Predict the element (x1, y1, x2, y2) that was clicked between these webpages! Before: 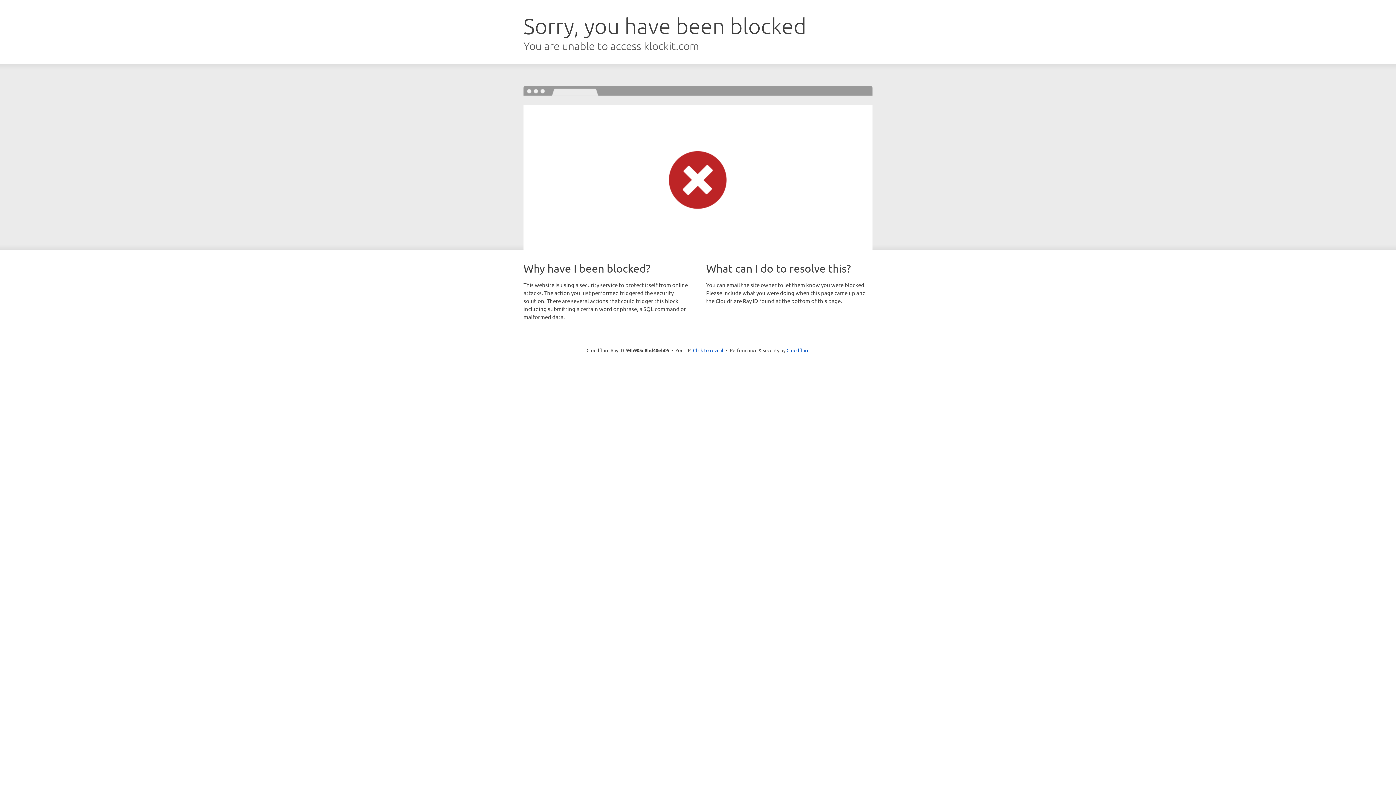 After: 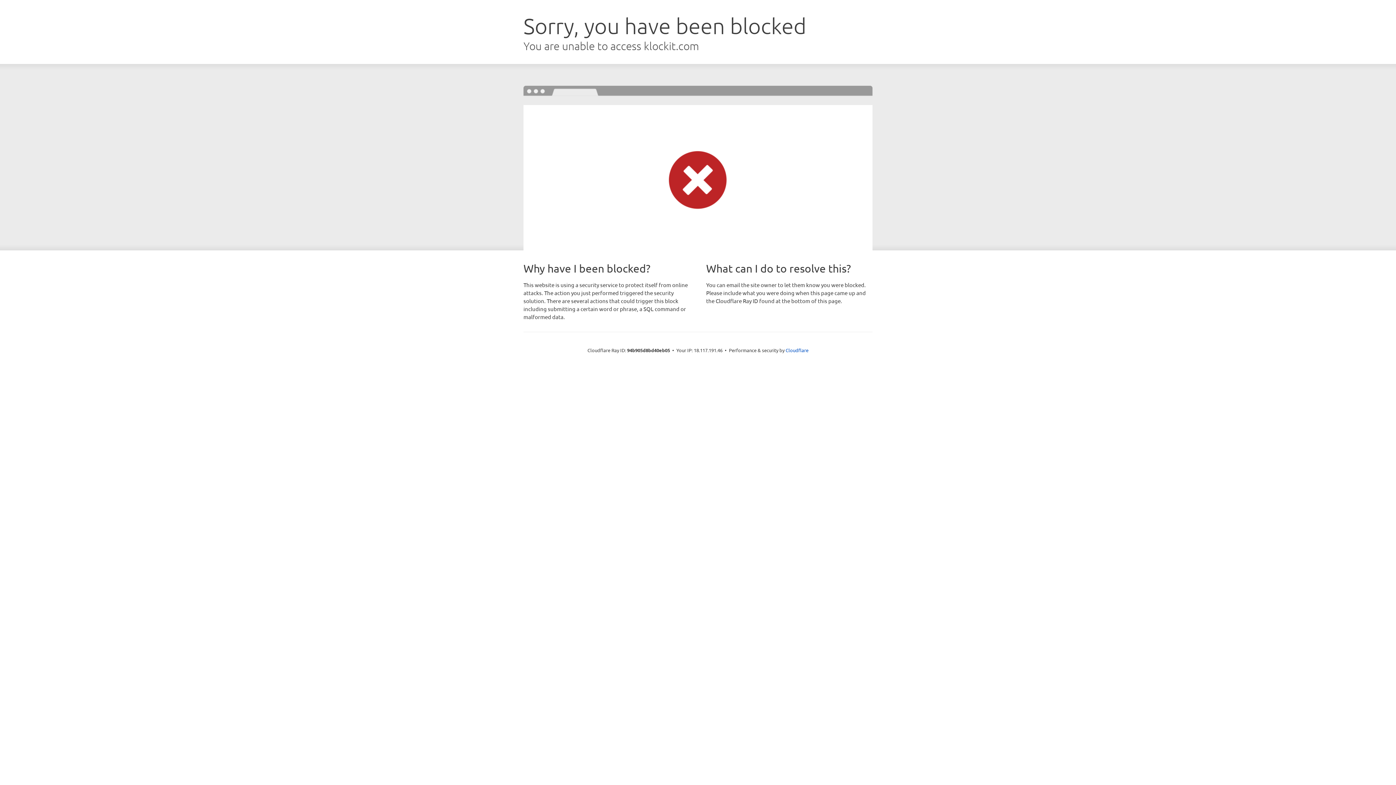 Action: label: Click to reveal bbox: (693, 346, 723, 353)